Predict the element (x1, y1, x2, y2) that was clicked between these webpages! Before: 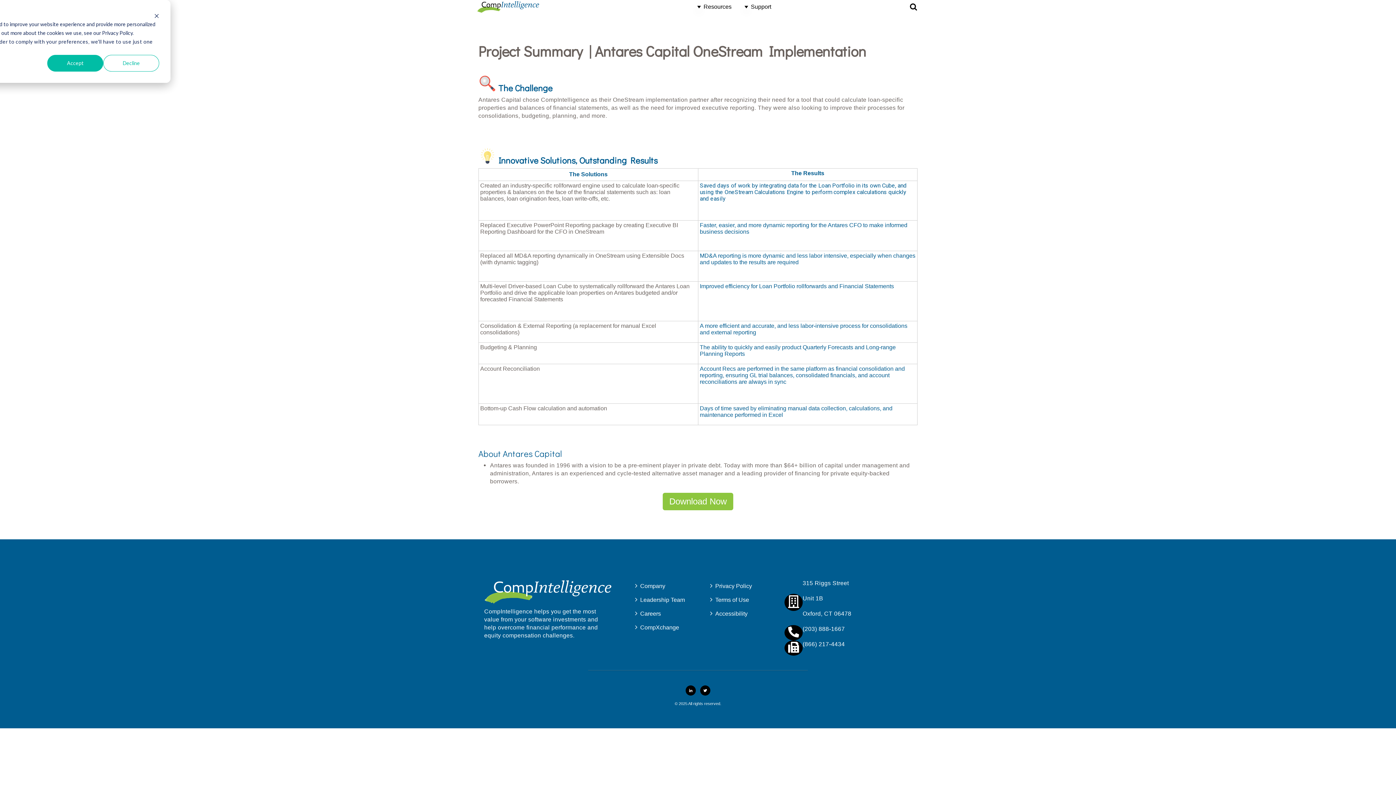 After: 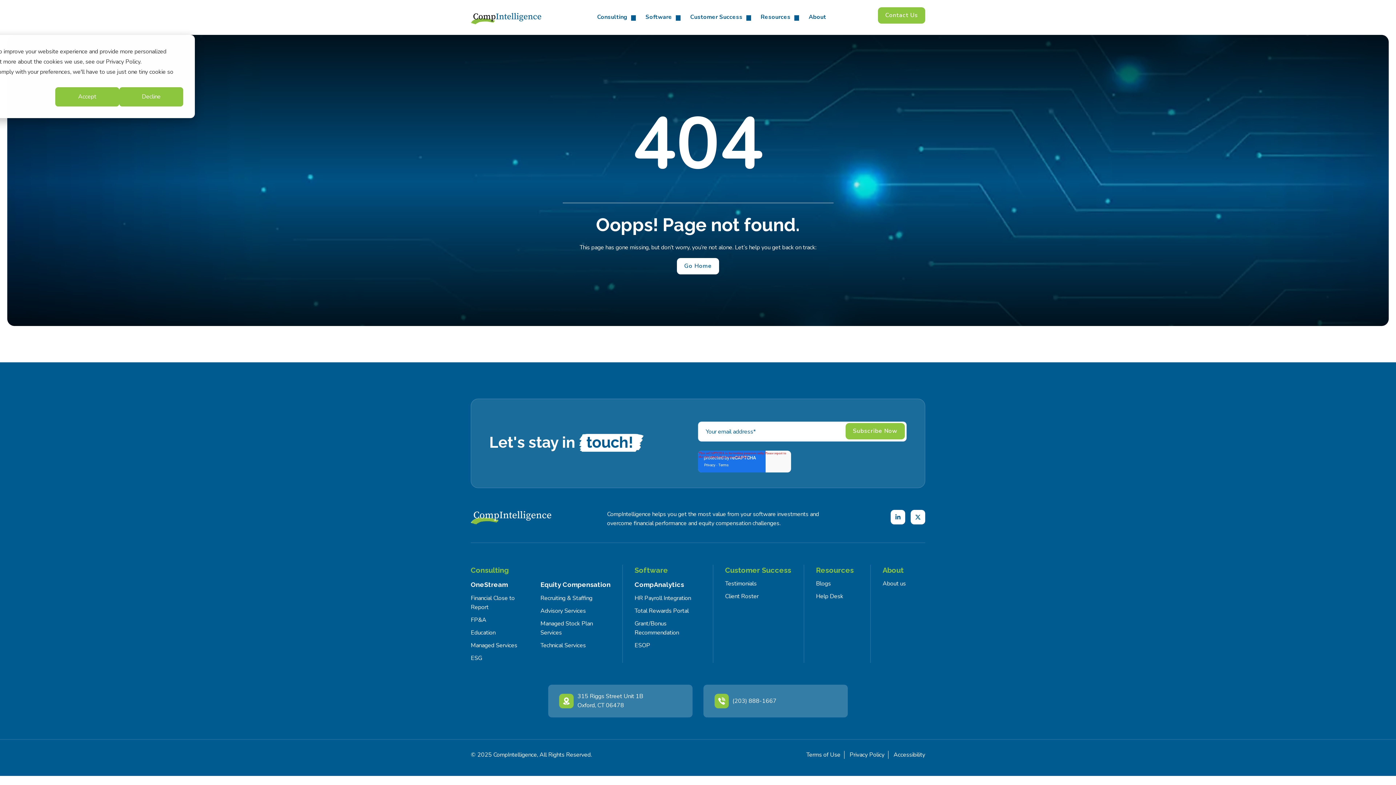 Action: bbox: (640, 579, 665, 593) label: Company